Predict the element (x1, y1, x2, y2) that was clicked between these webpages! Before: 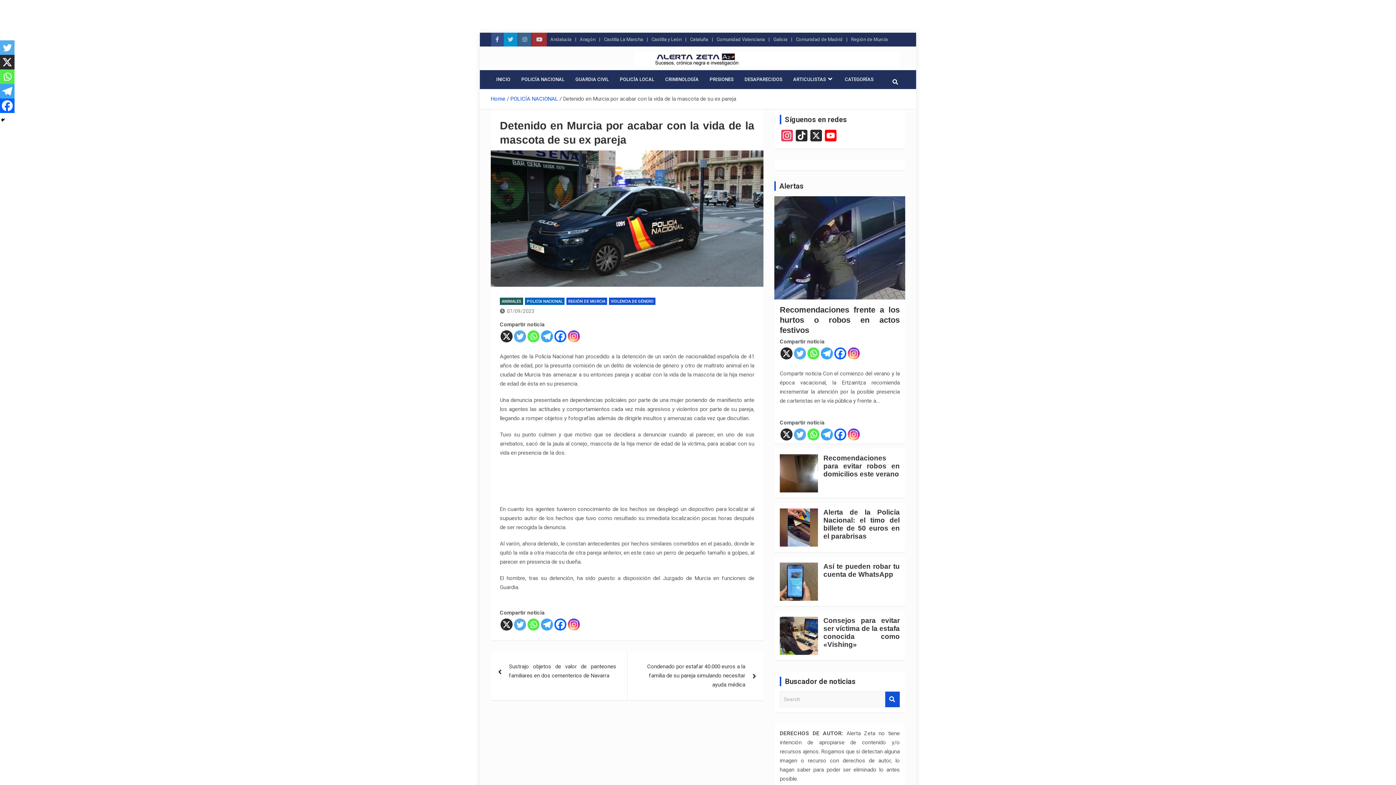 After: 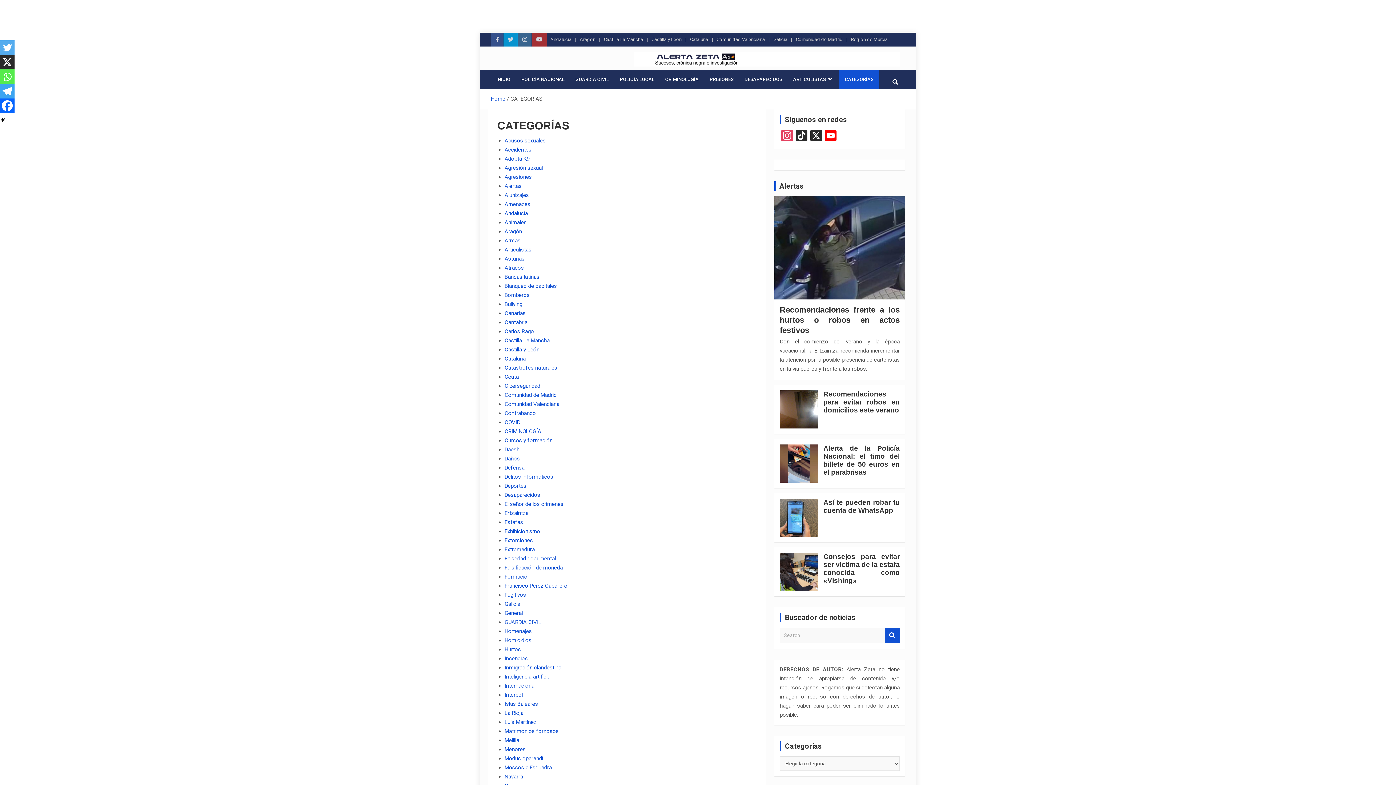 Action: label: CATEGORÍAS bbox: (839, 70, 879, 88)